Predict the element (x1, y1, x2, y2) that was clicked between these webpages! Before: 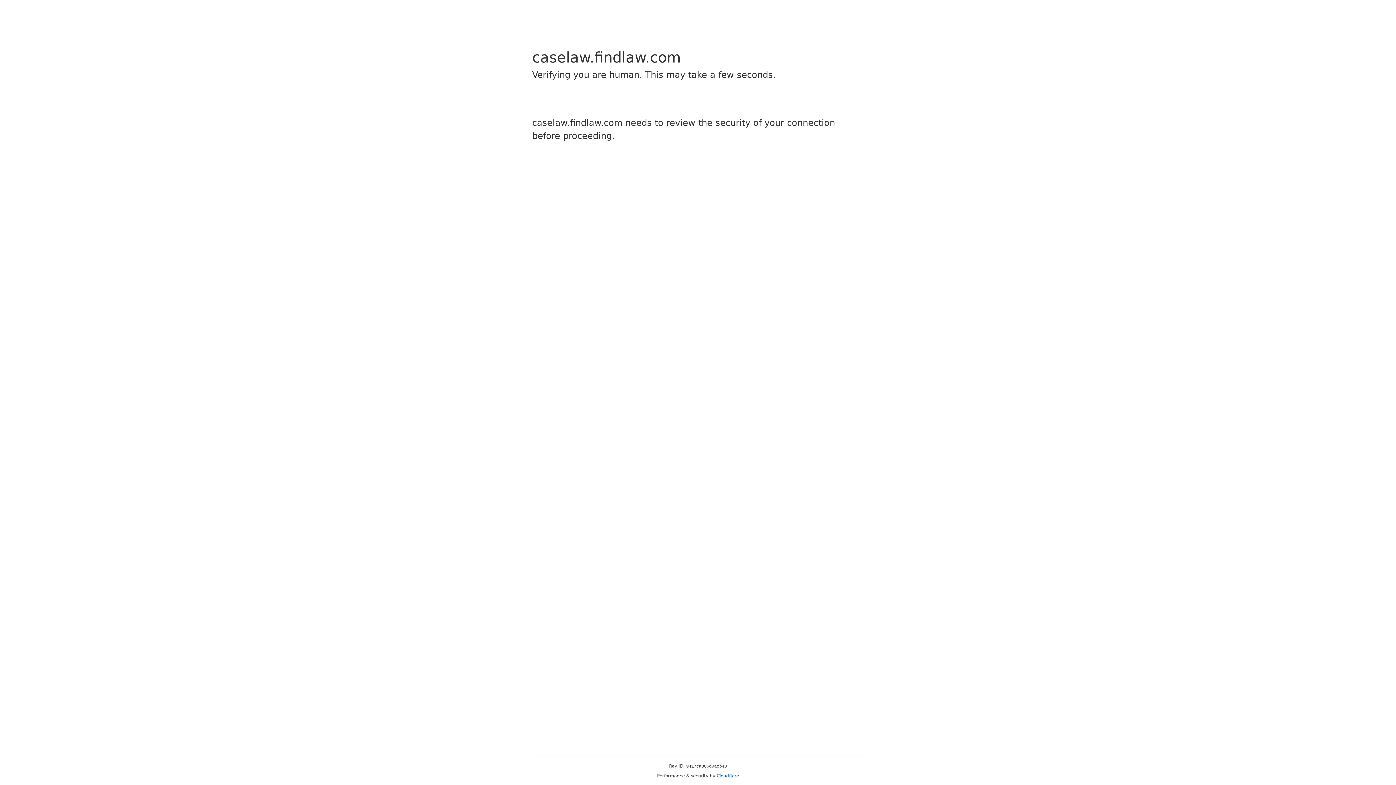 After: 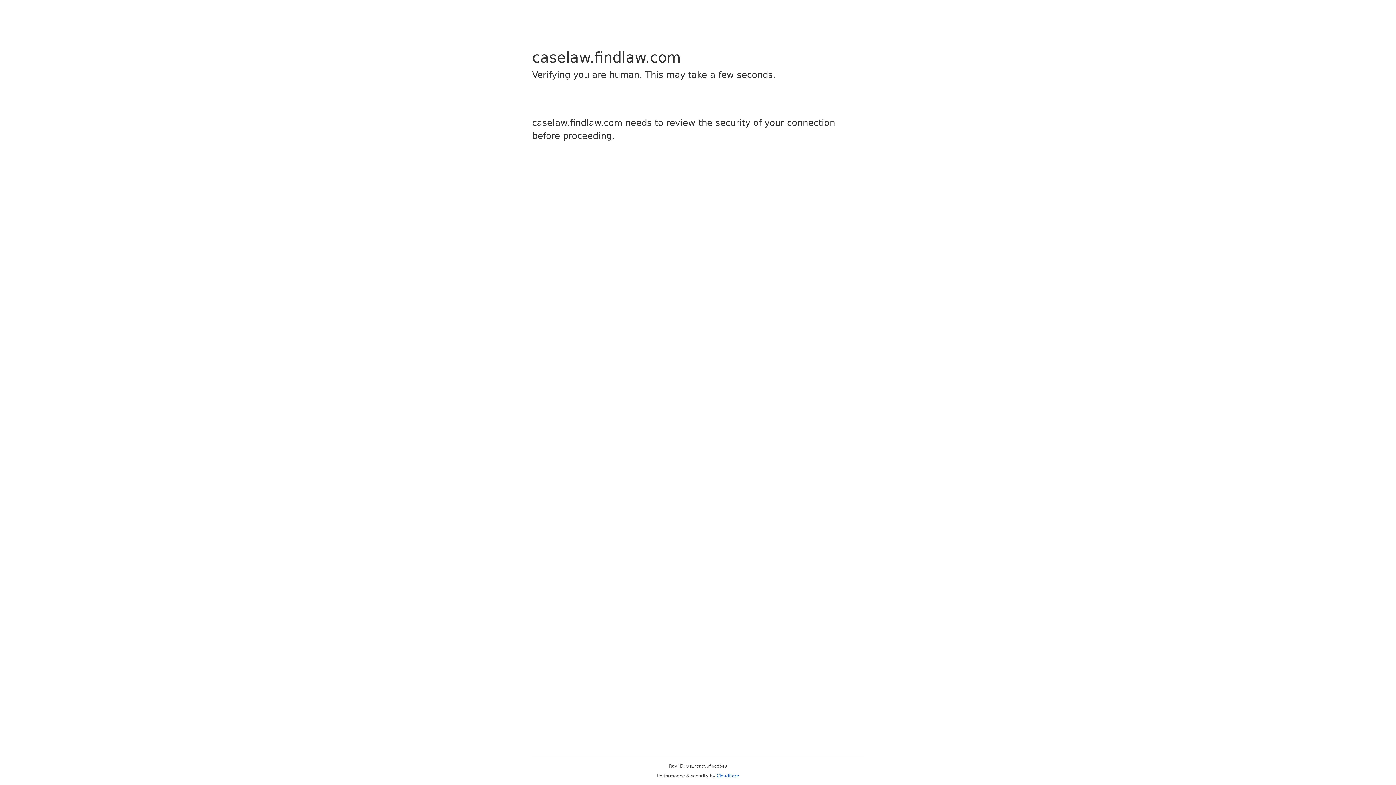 Action: label: Cloudflare bbox: (716, 773, 739, 778)